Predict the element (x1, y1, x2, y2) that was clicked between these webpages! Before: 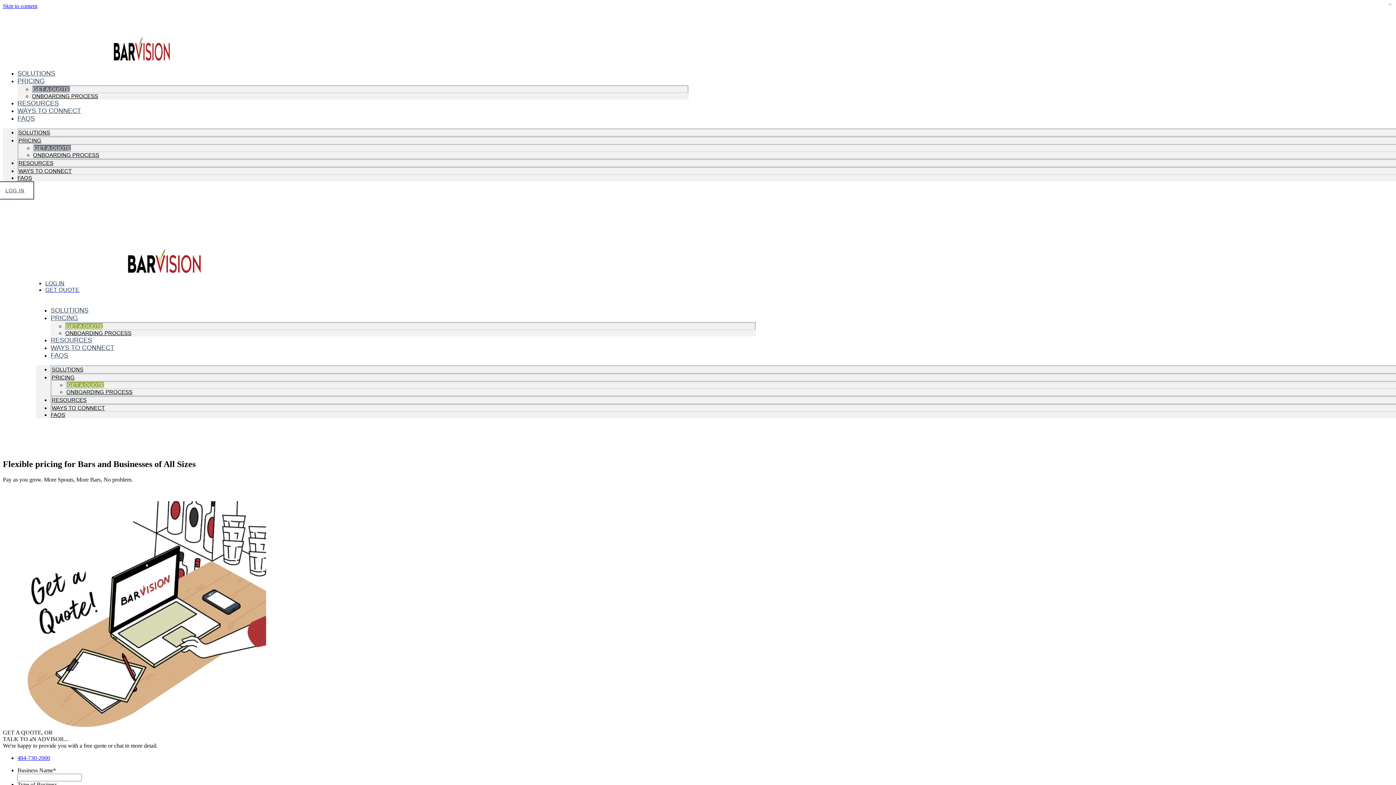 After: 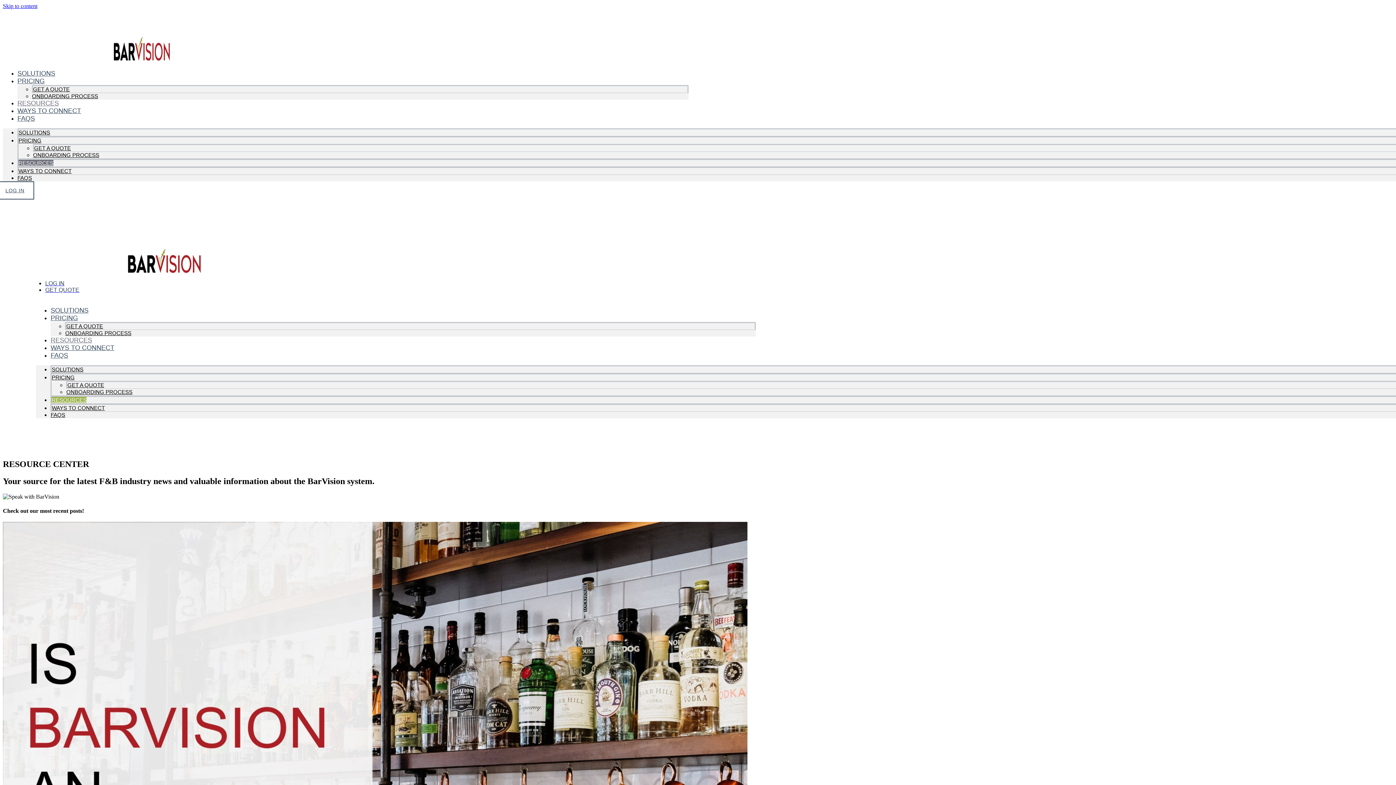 Action: bbox: (50, 333, 92, 347) label: RESOURCES